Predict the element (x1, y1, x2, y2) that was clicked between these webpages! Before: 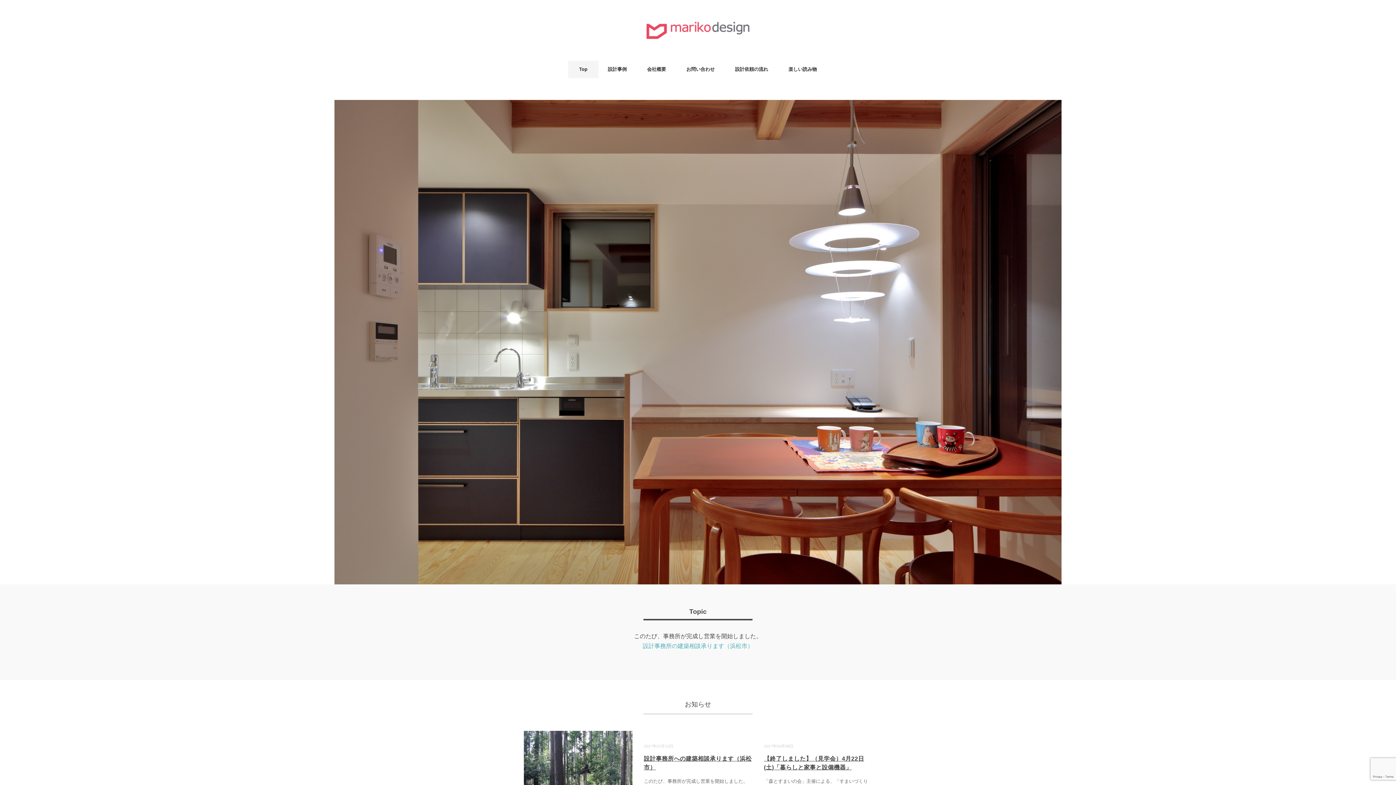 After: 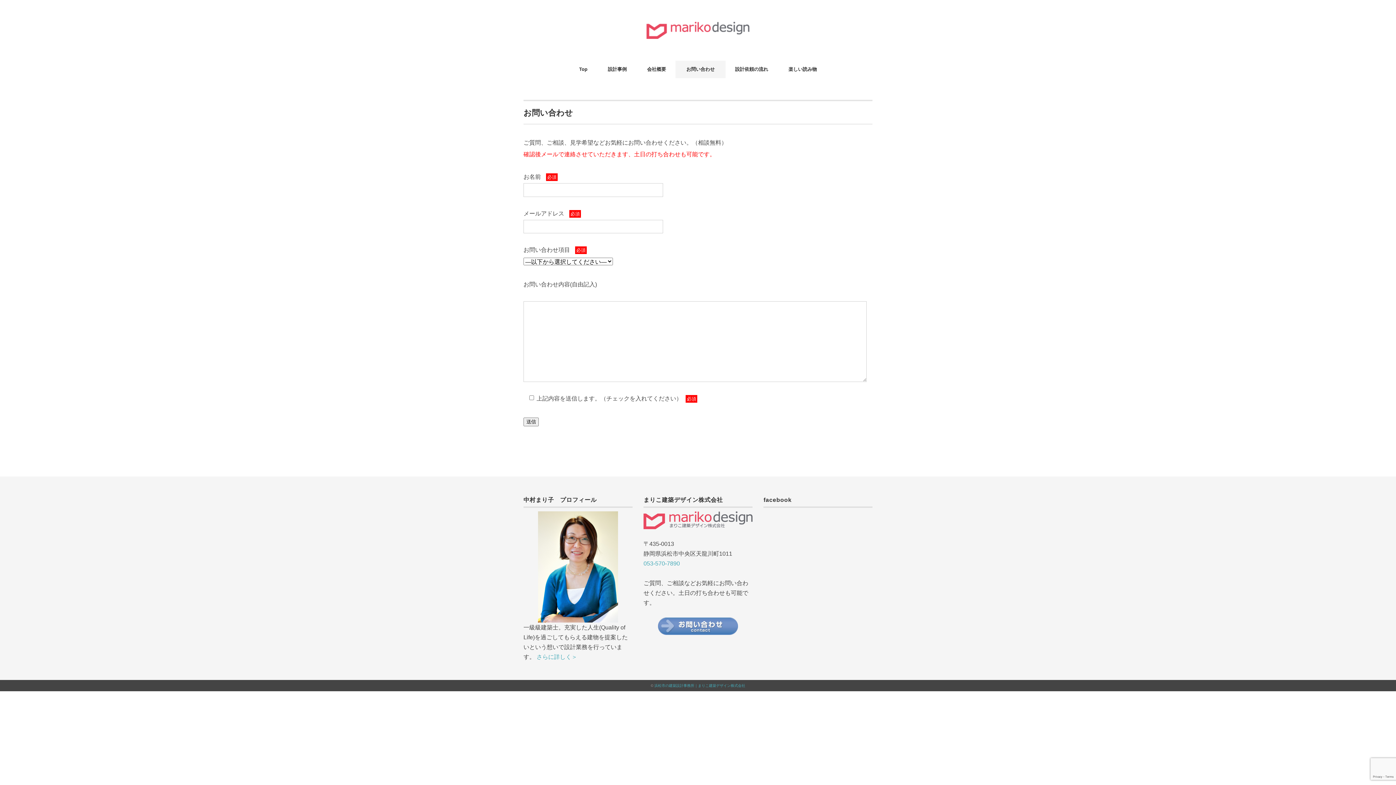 Action: bbox: (675, 60, 725, 78) label: お問い合わせ